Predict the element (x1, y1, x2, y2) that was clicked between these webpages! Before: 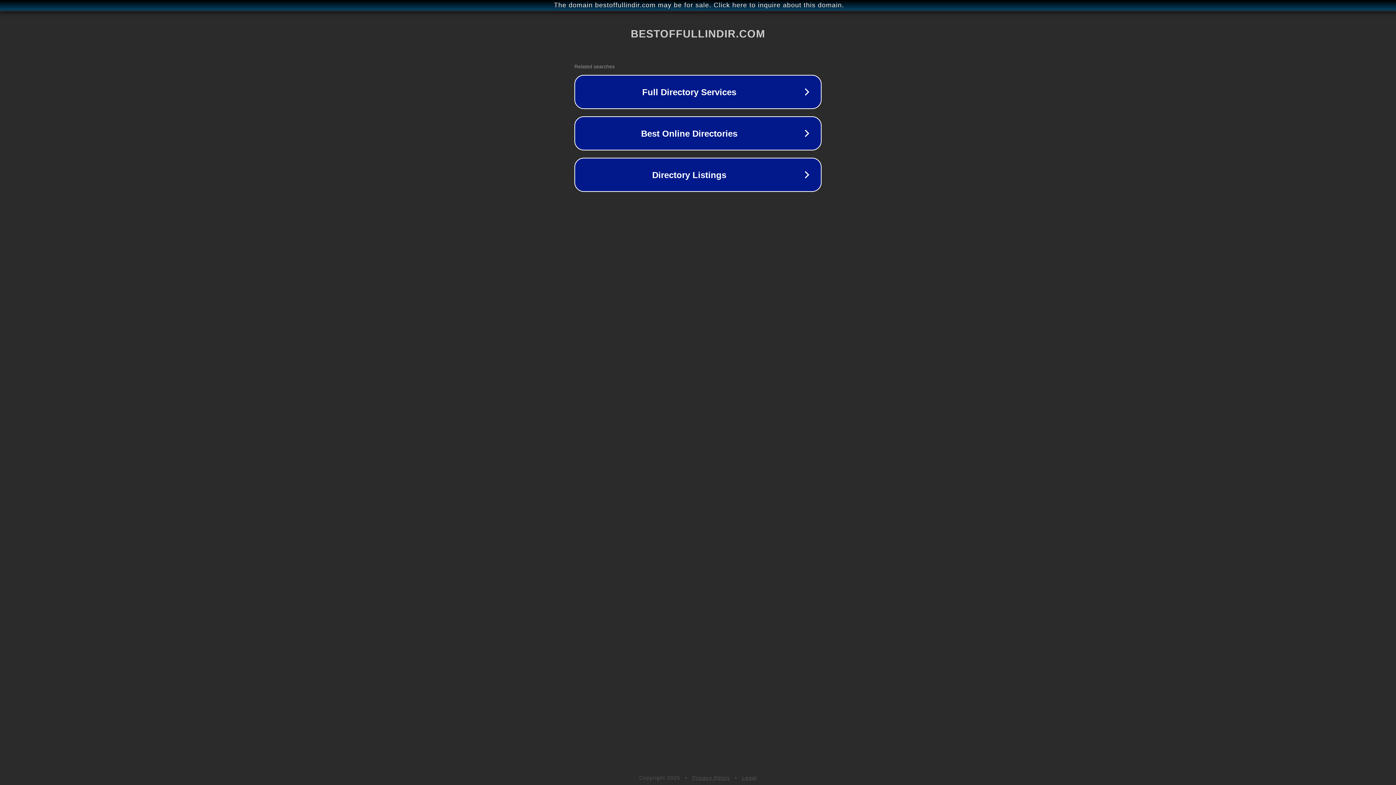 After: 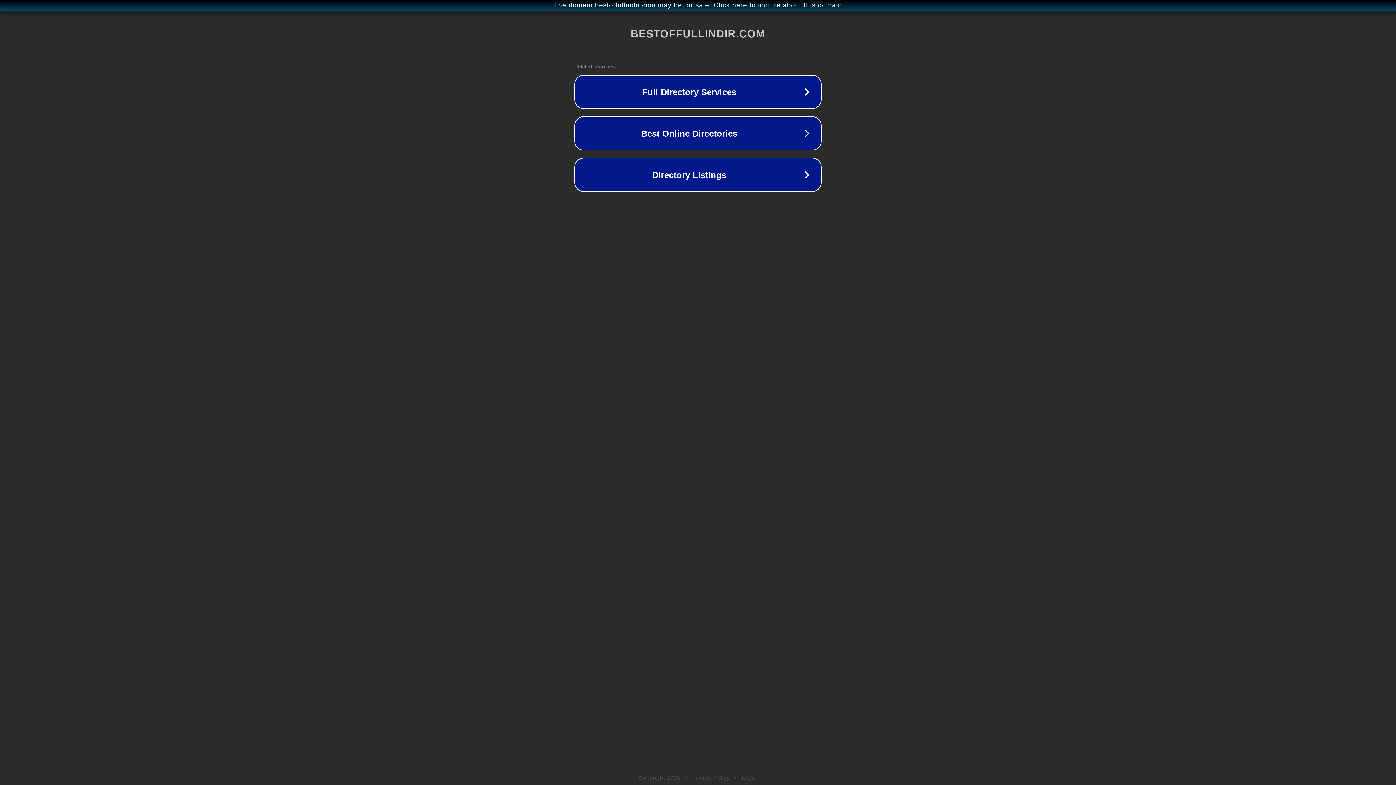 Action: bbox: (742, 775, 757, 781) label: Legal